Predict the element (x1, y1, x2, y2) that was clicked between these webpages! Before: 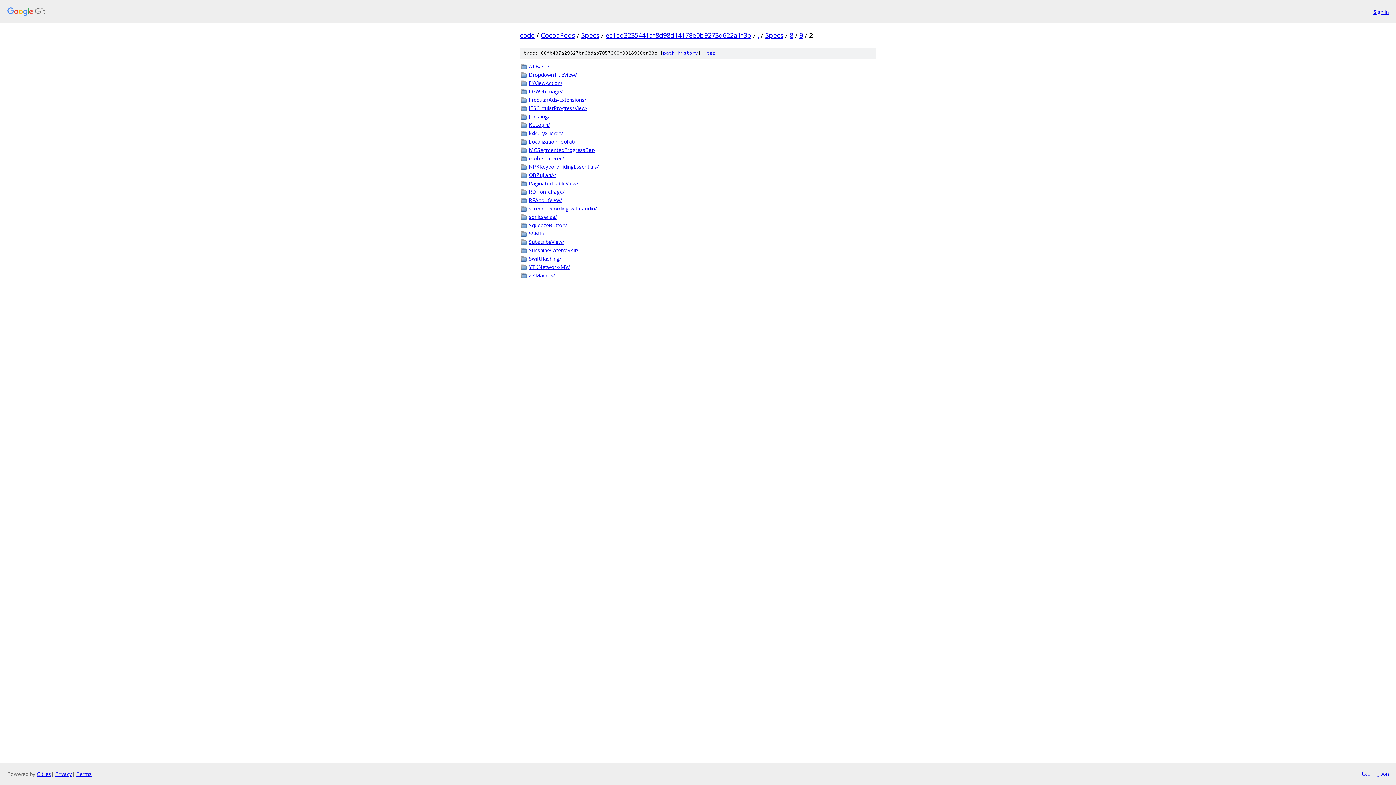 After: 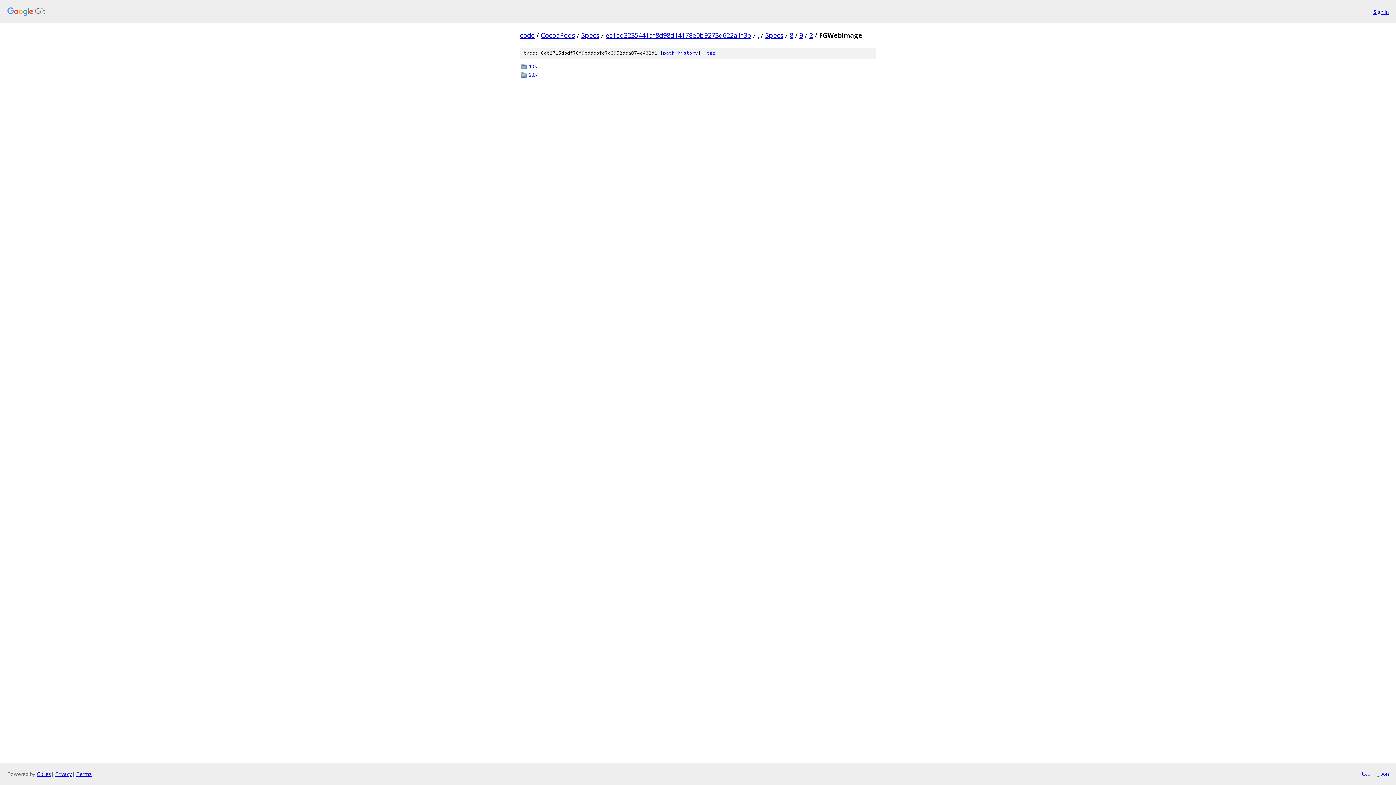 Action: bbox: (529, 87, 876, 95) label: FGWebImage/